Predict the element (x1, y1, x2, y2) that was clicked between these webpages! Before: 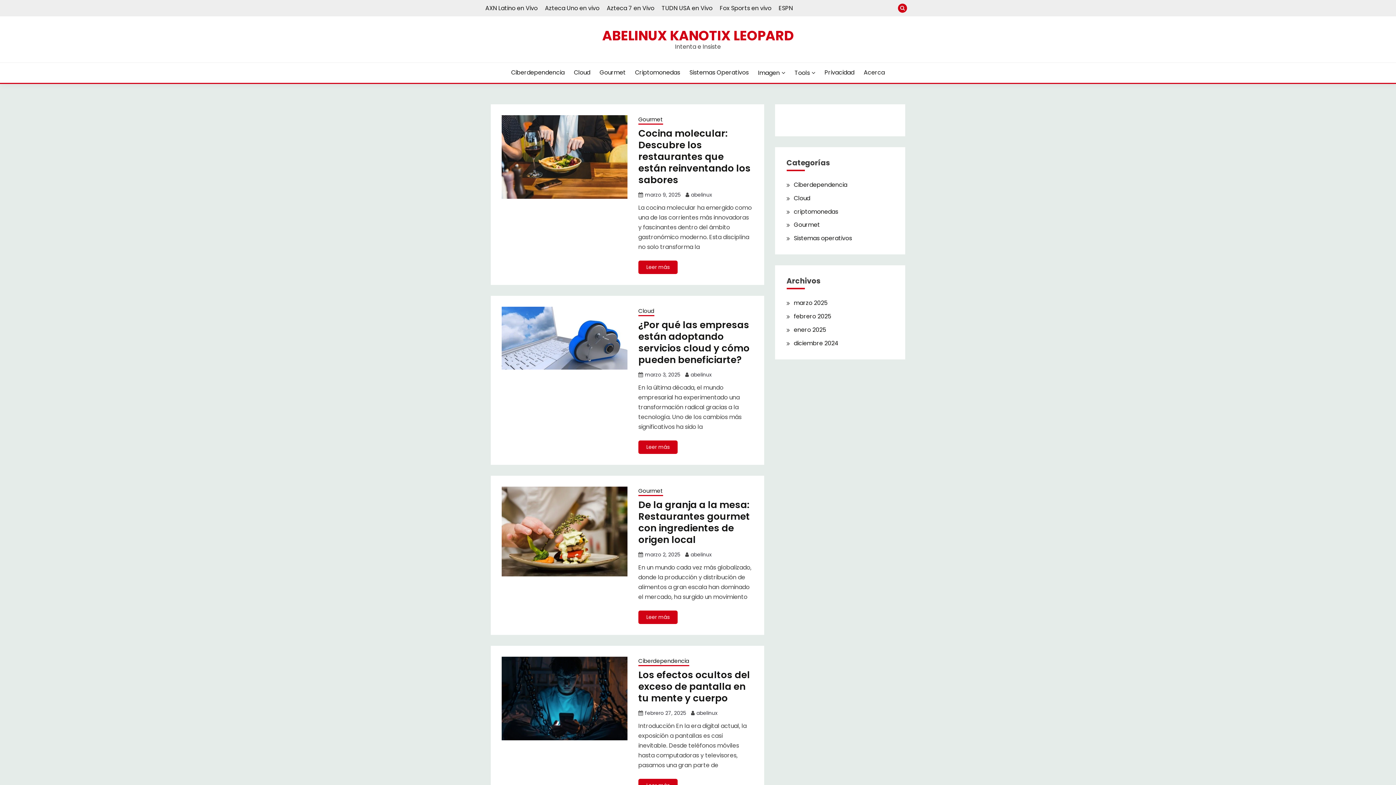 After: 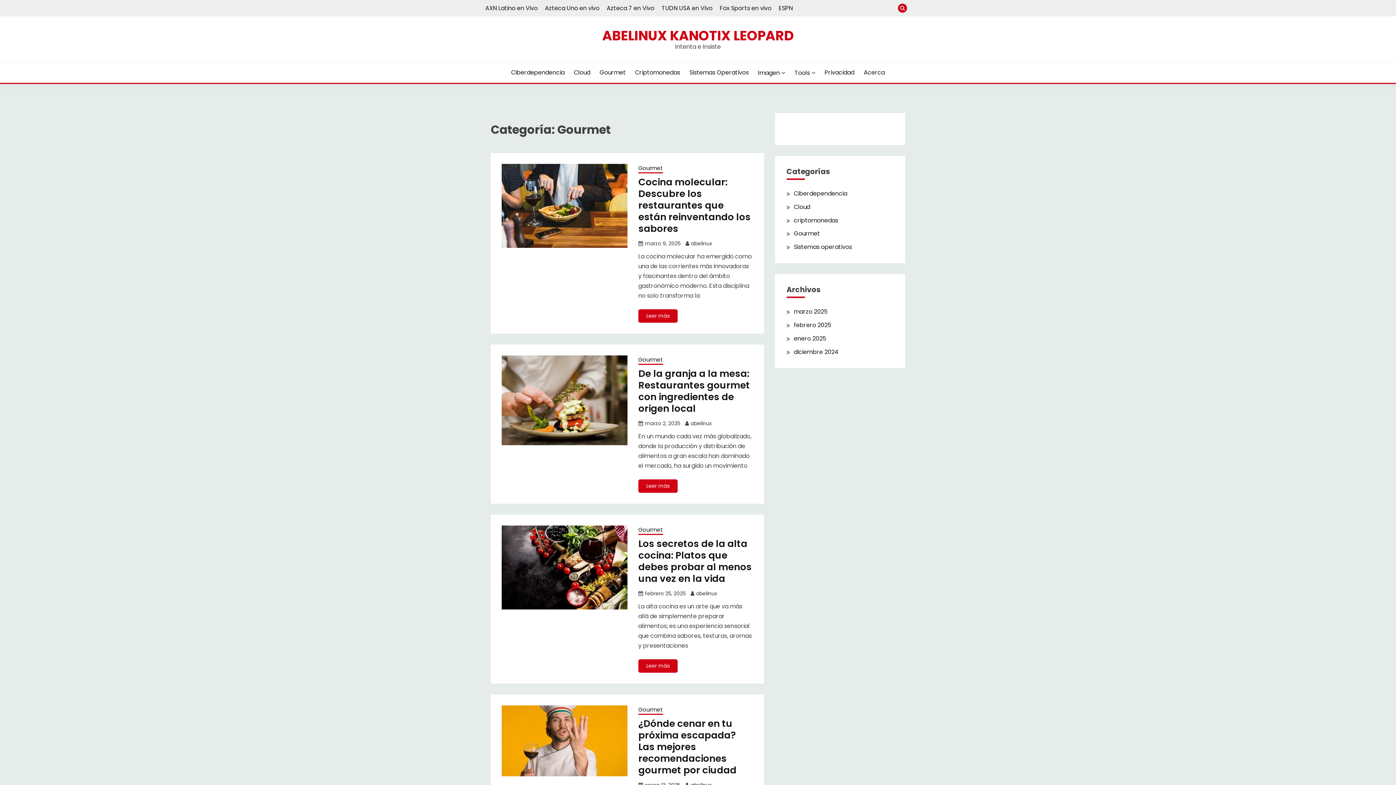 Action: label: Gourmet bbox: (599, 68, 625, 77)